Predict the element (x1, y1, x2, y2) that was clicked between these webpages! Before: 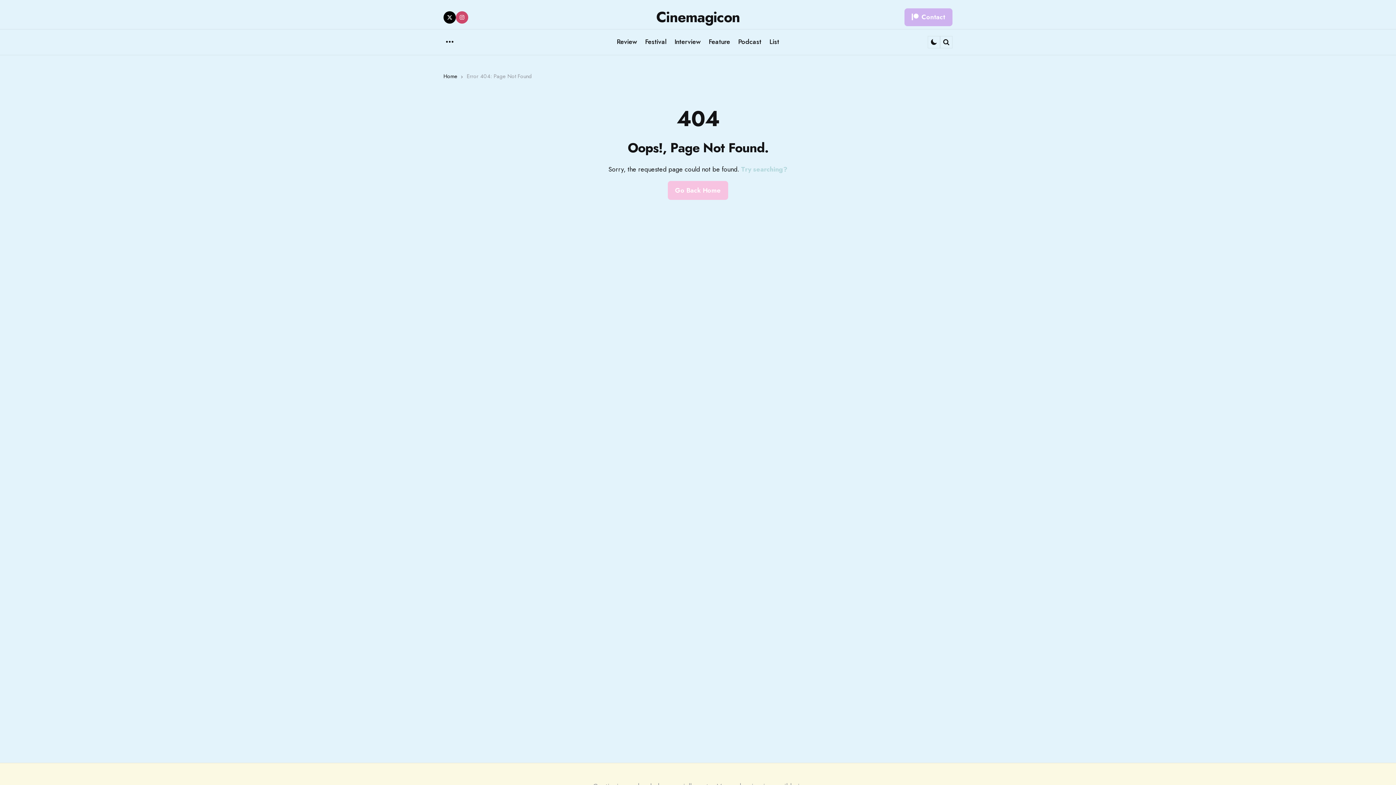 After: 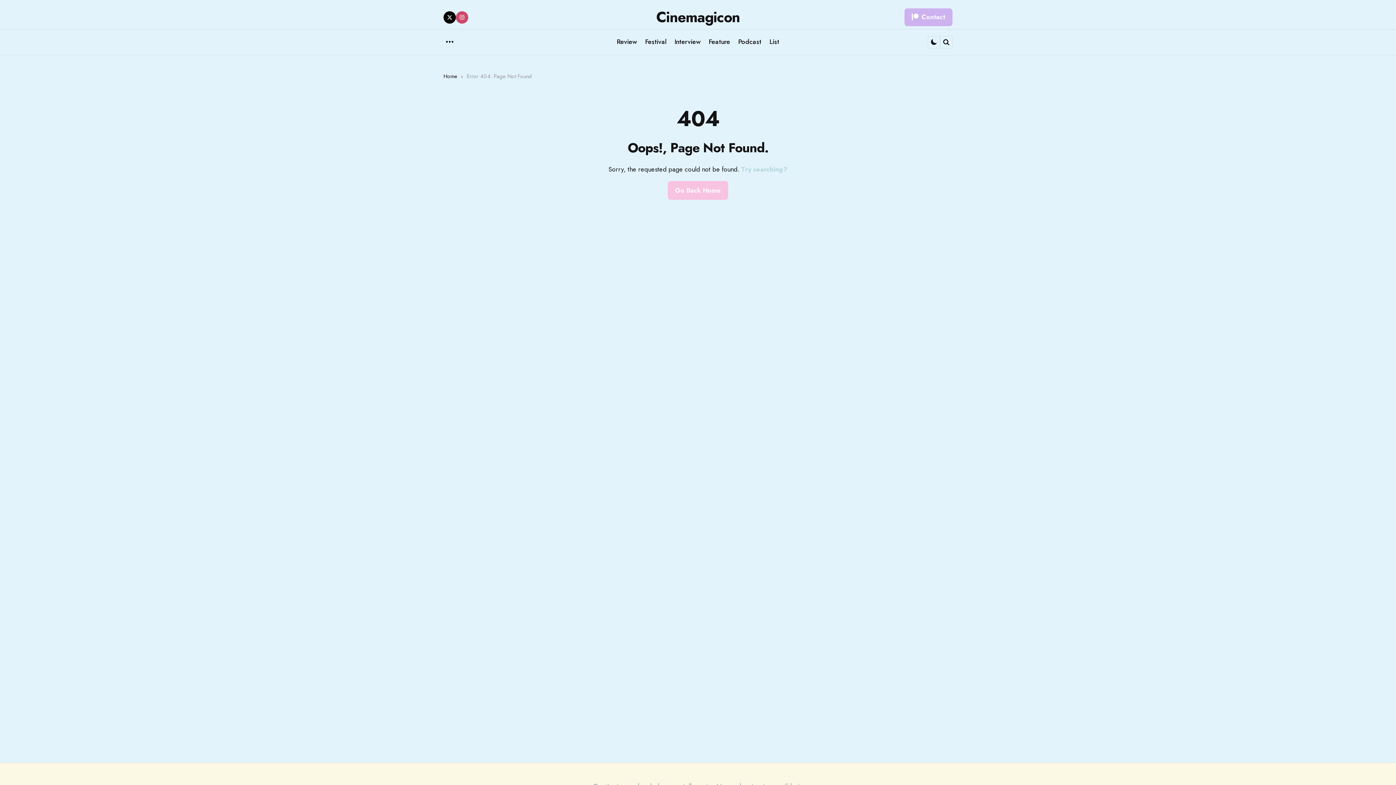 Action: bbox: (443, 11, 456, 23) label: twitter